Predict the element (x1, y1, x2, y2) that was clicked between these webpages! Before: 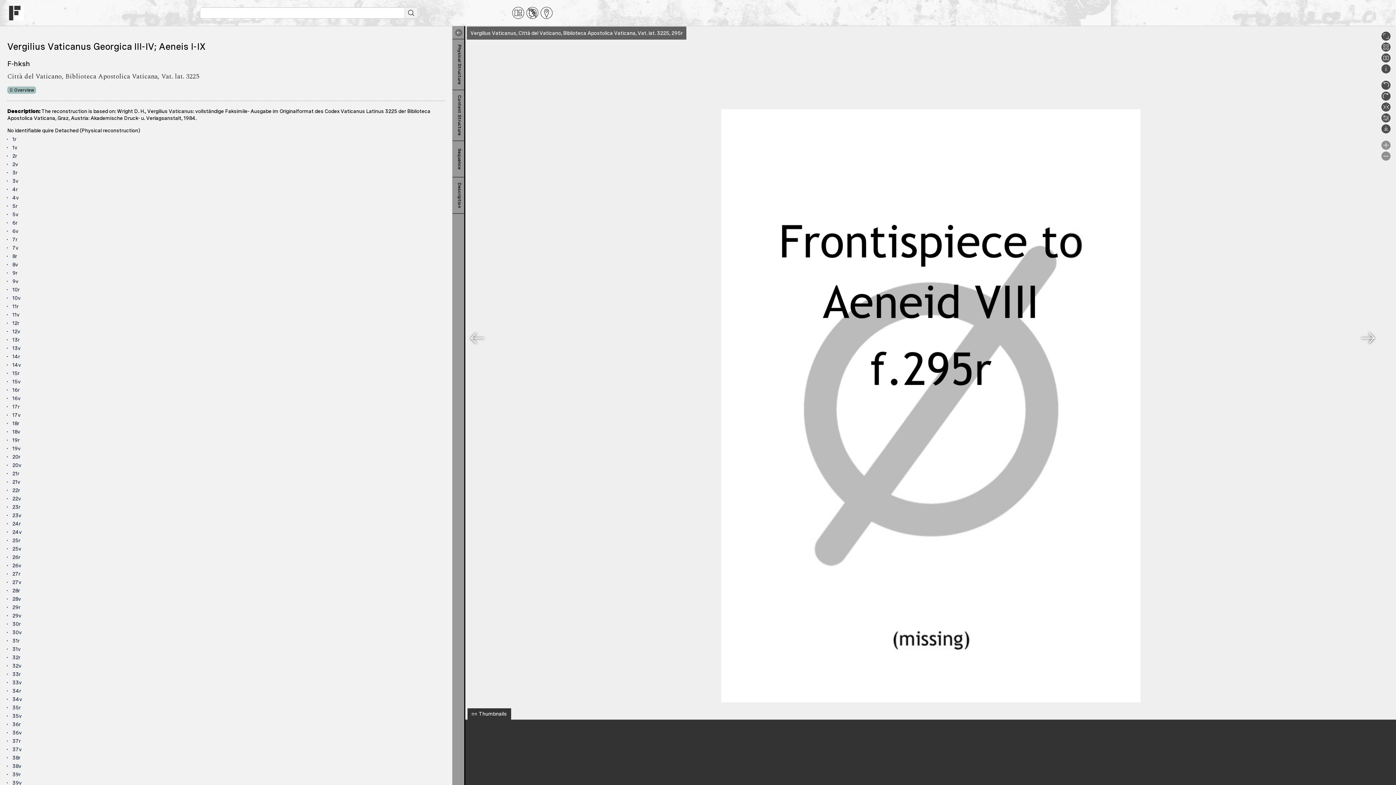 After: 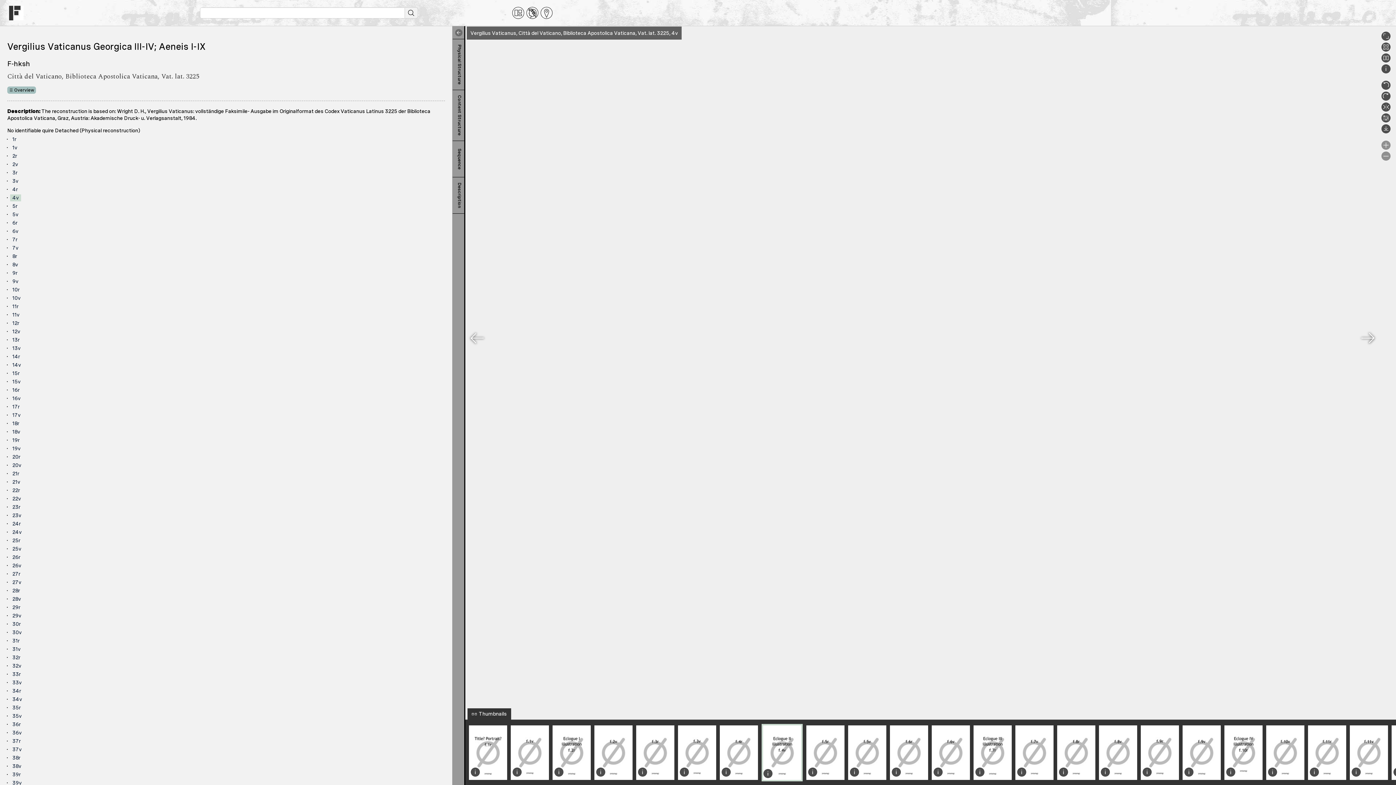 Action: label: 4v bbox: (10, 194, 21, 201)